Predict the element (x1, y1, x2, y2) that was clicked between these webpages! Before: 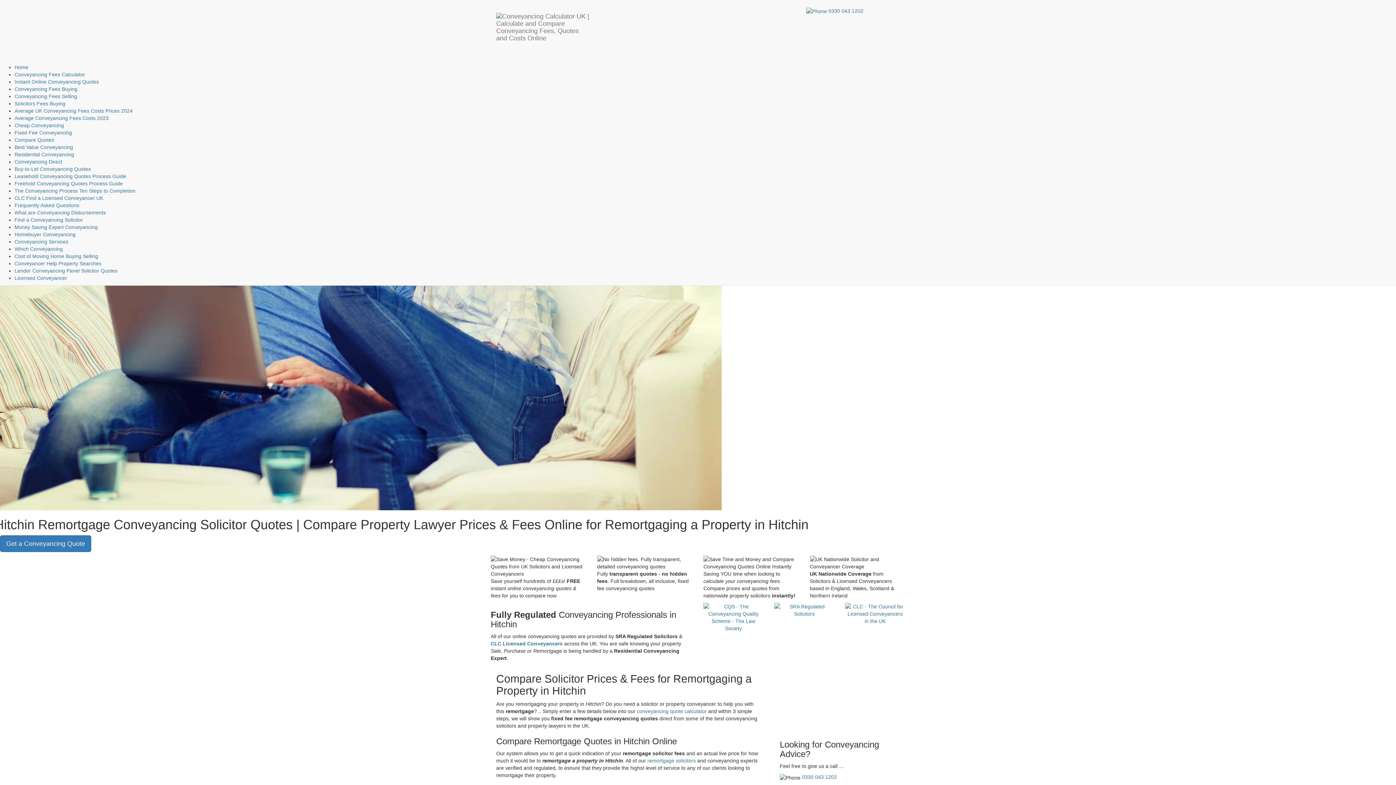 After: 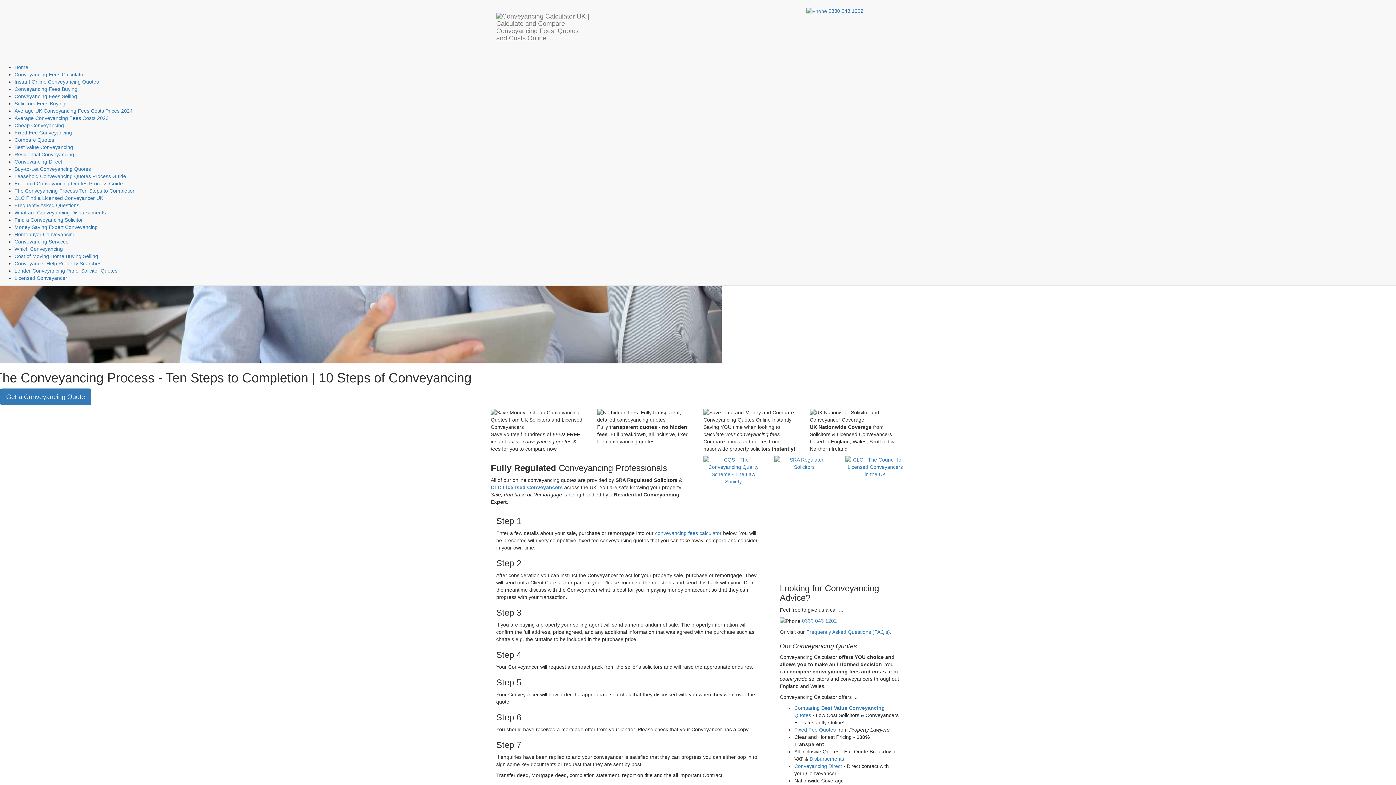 Action: bbox: (14, 188, 135, 193) label: The Conveyancing Process Ten Steps to Completion